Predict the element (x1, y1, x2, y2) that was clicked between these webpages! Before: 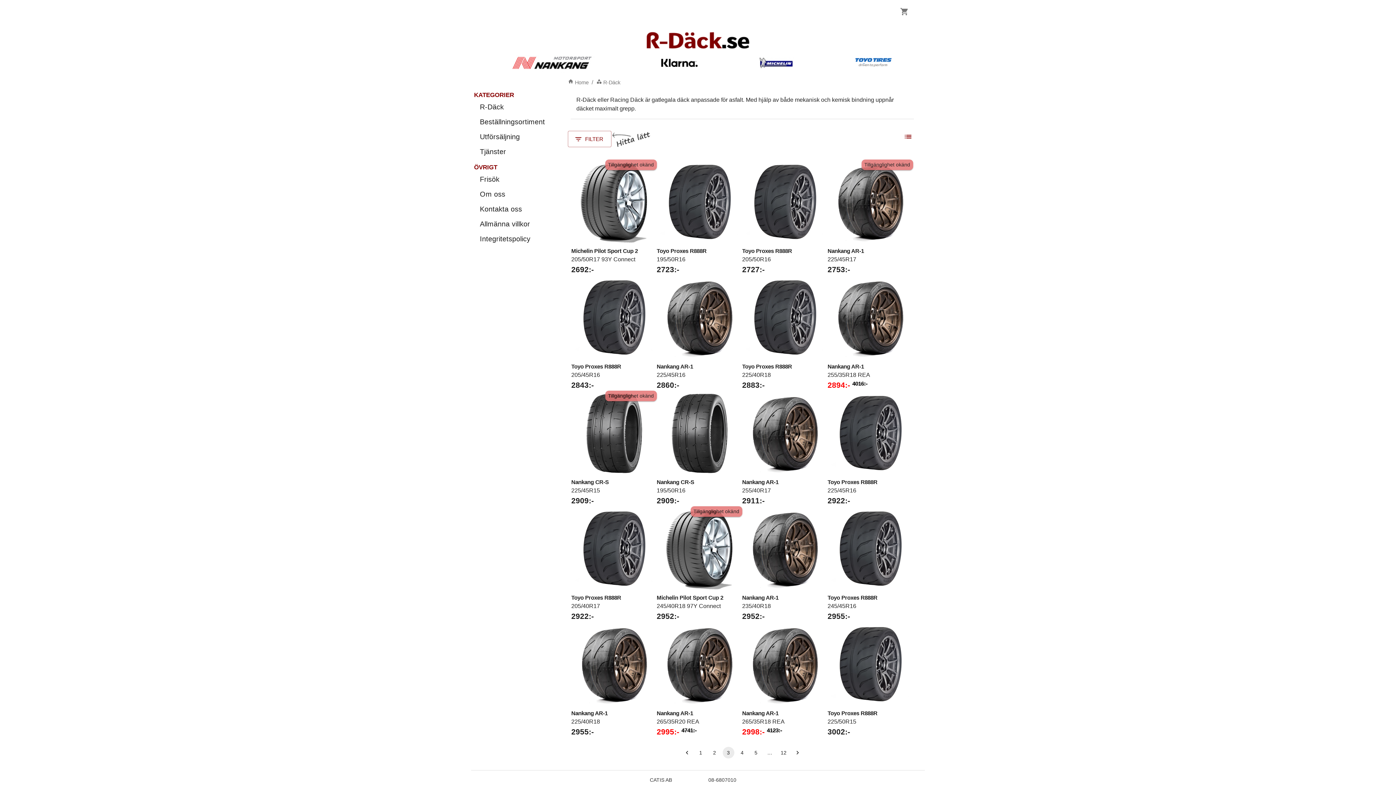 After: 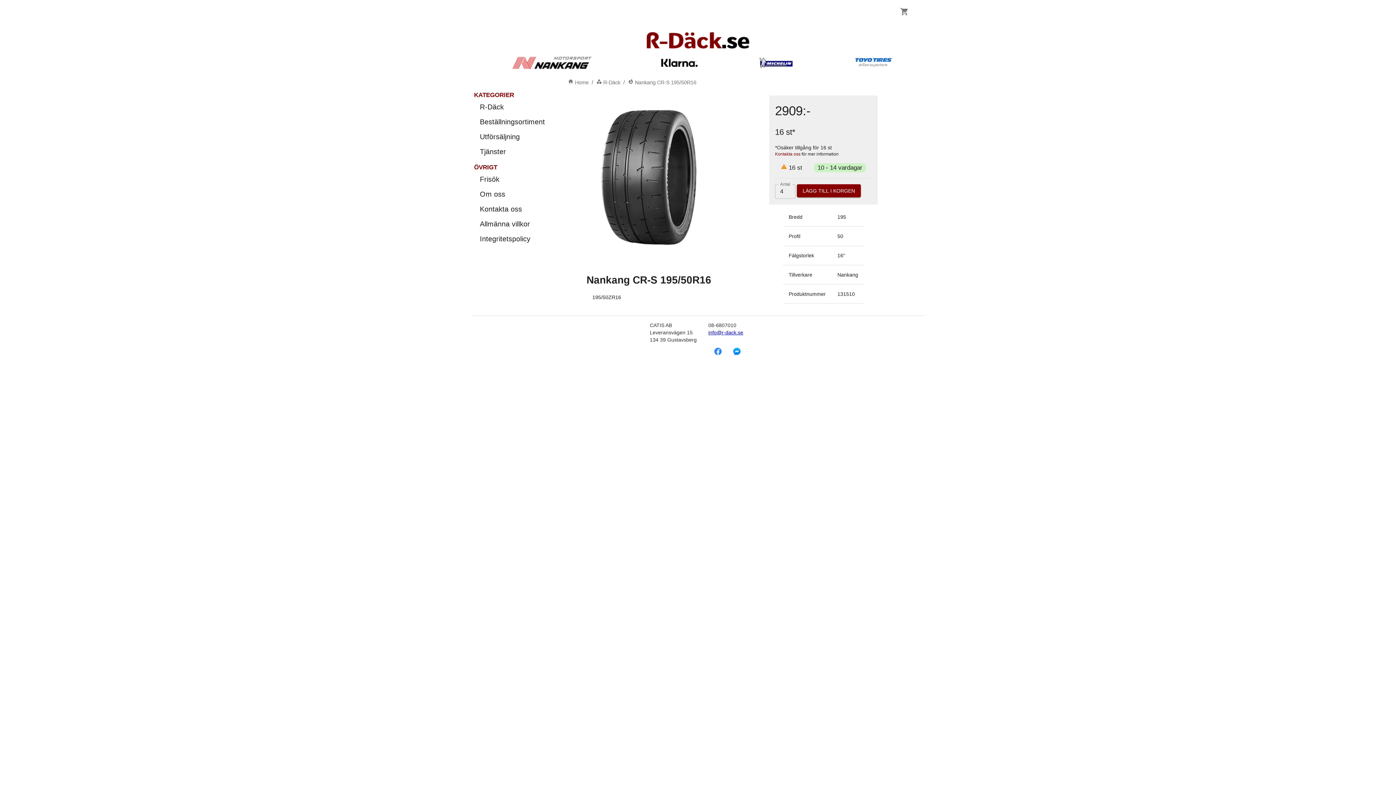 Action: label: Nankang CR-S

195/50R16 

2909:-  bbox: (656, 203, 742, 248)